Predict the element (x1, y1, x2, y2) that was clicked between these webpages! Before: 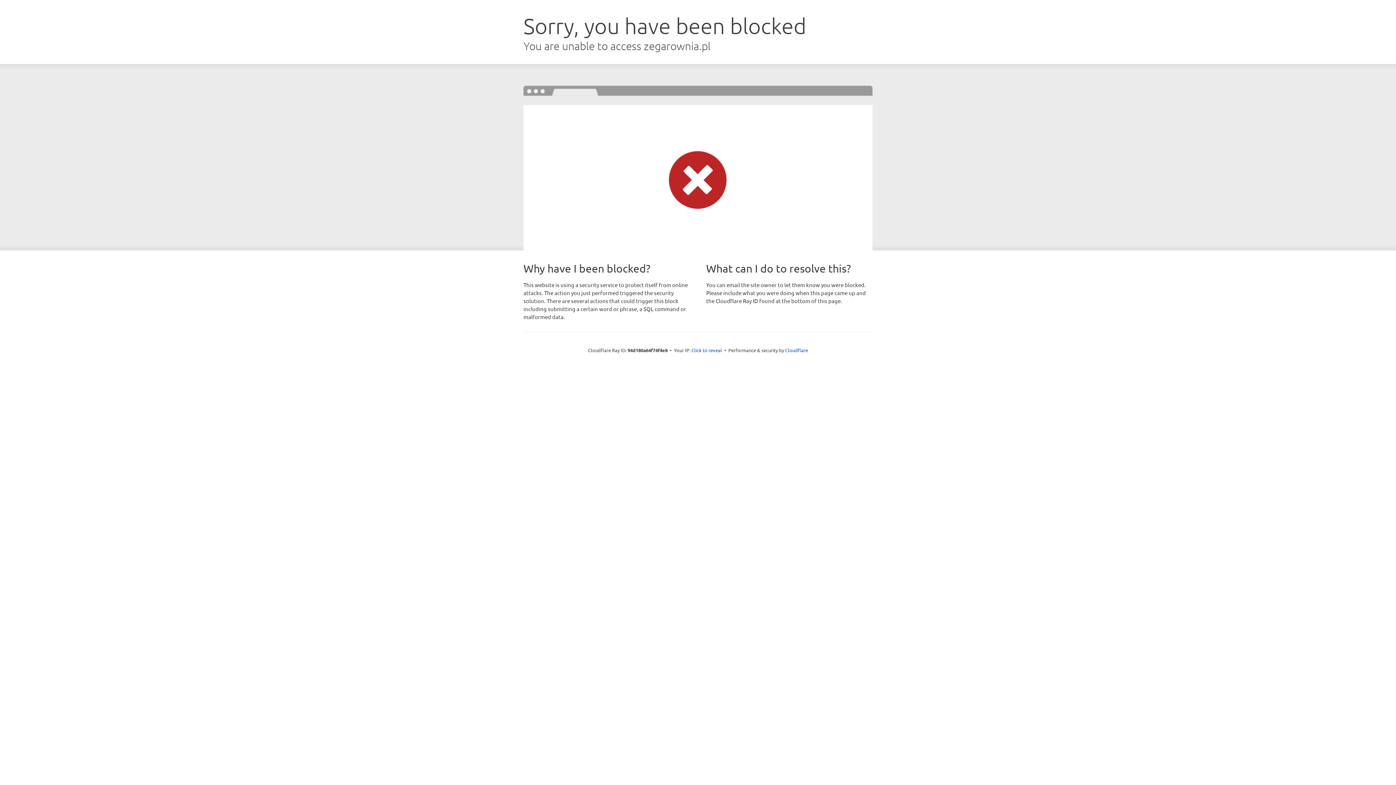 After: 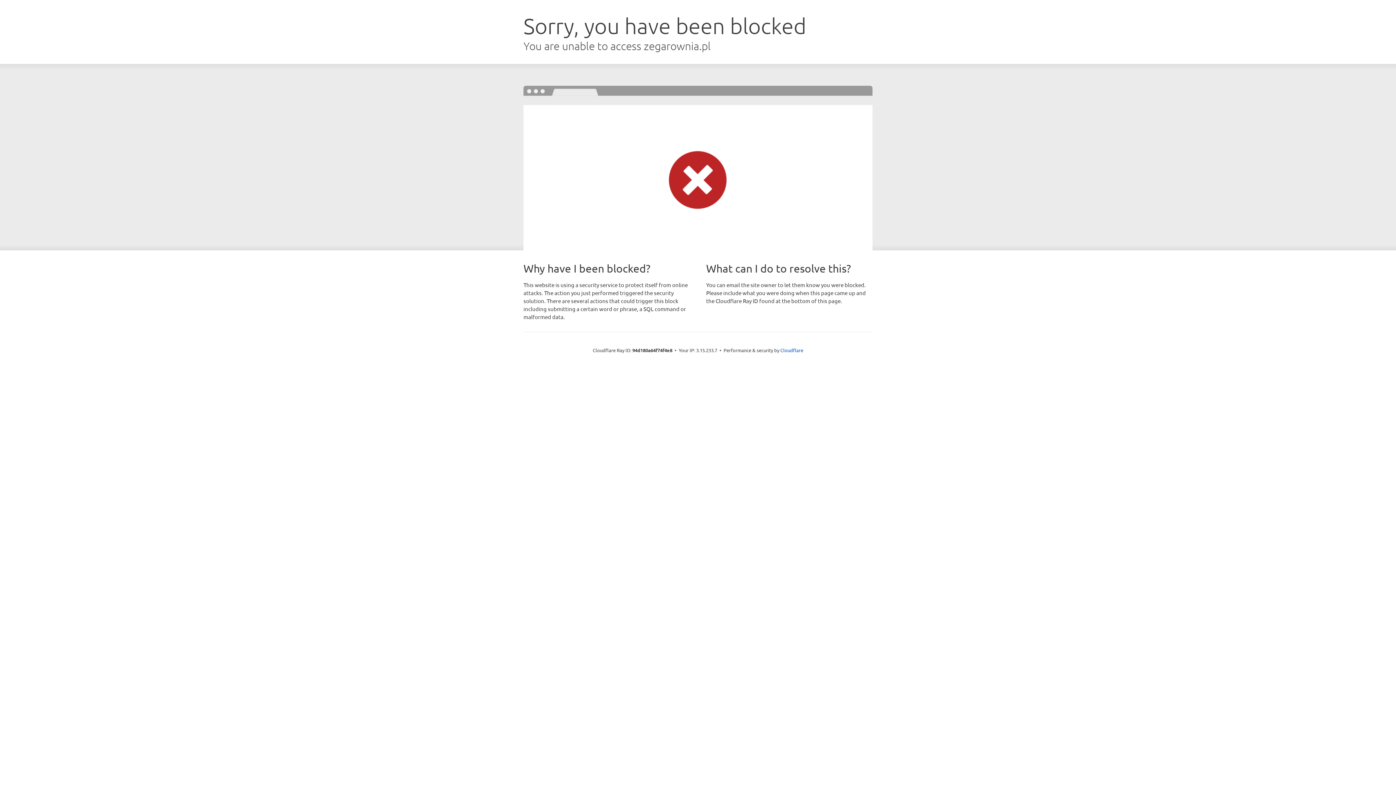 Action: bbox: (691, 346, 722, 353) label: Click to reveal